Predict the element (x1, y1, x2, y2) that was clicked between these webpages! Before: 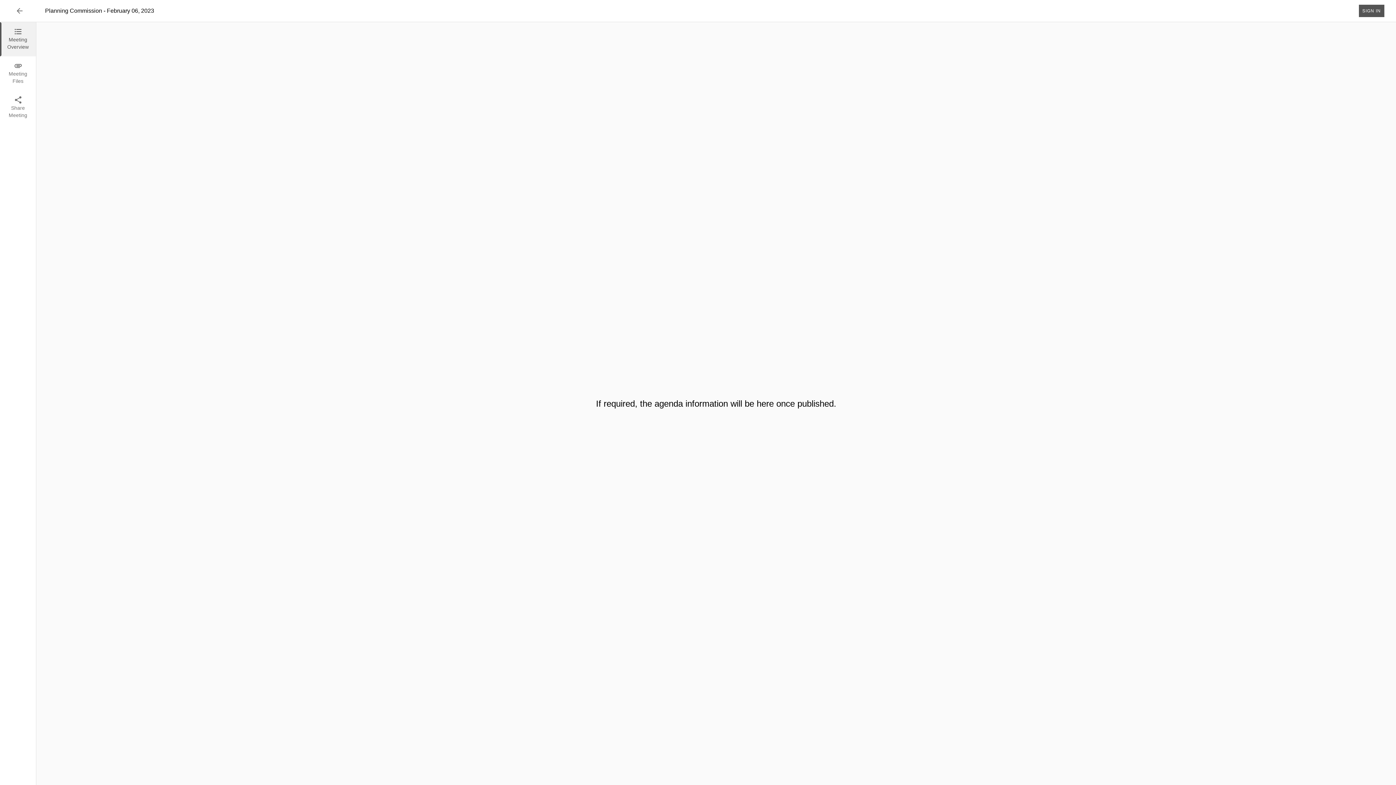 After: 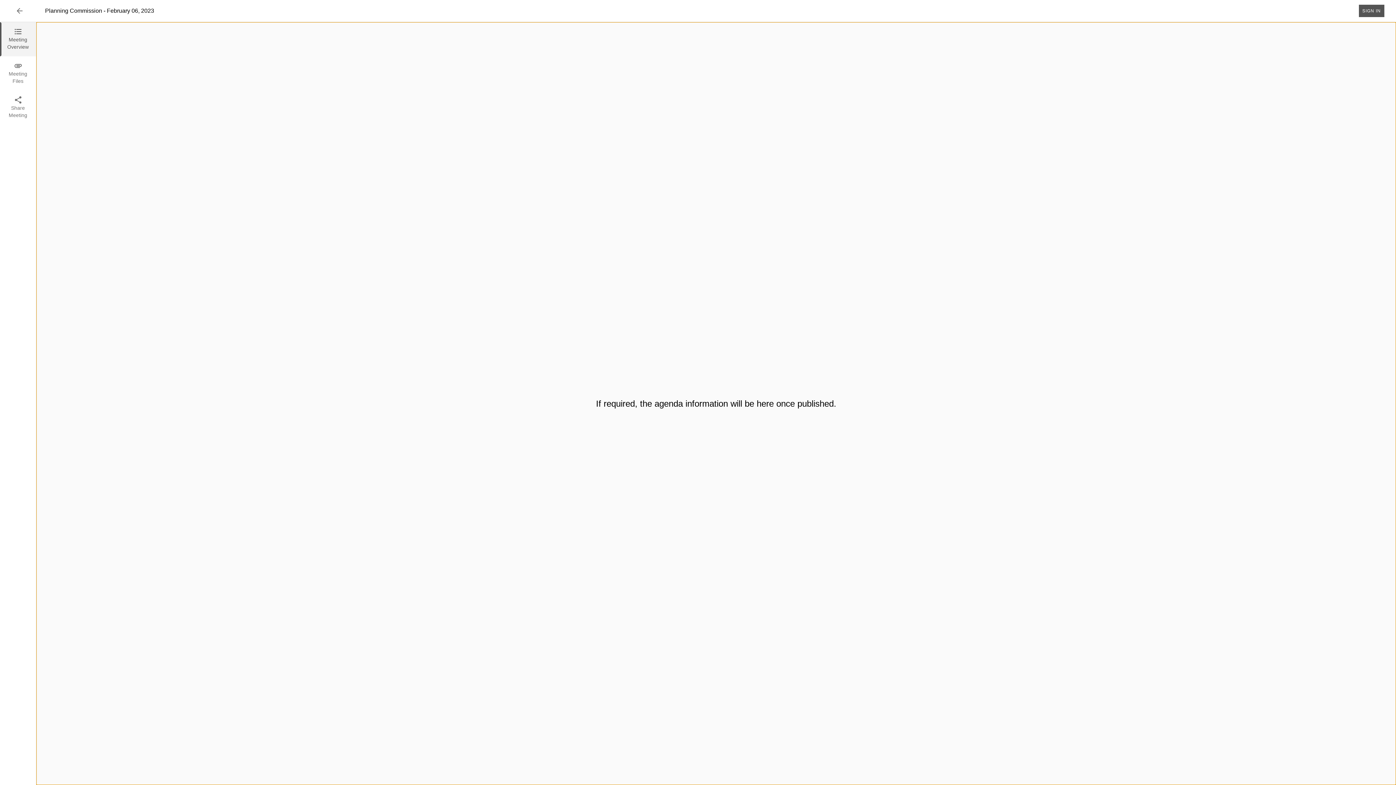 Action: bbox: (0, 22, 36, 56) label: Meeting Overview